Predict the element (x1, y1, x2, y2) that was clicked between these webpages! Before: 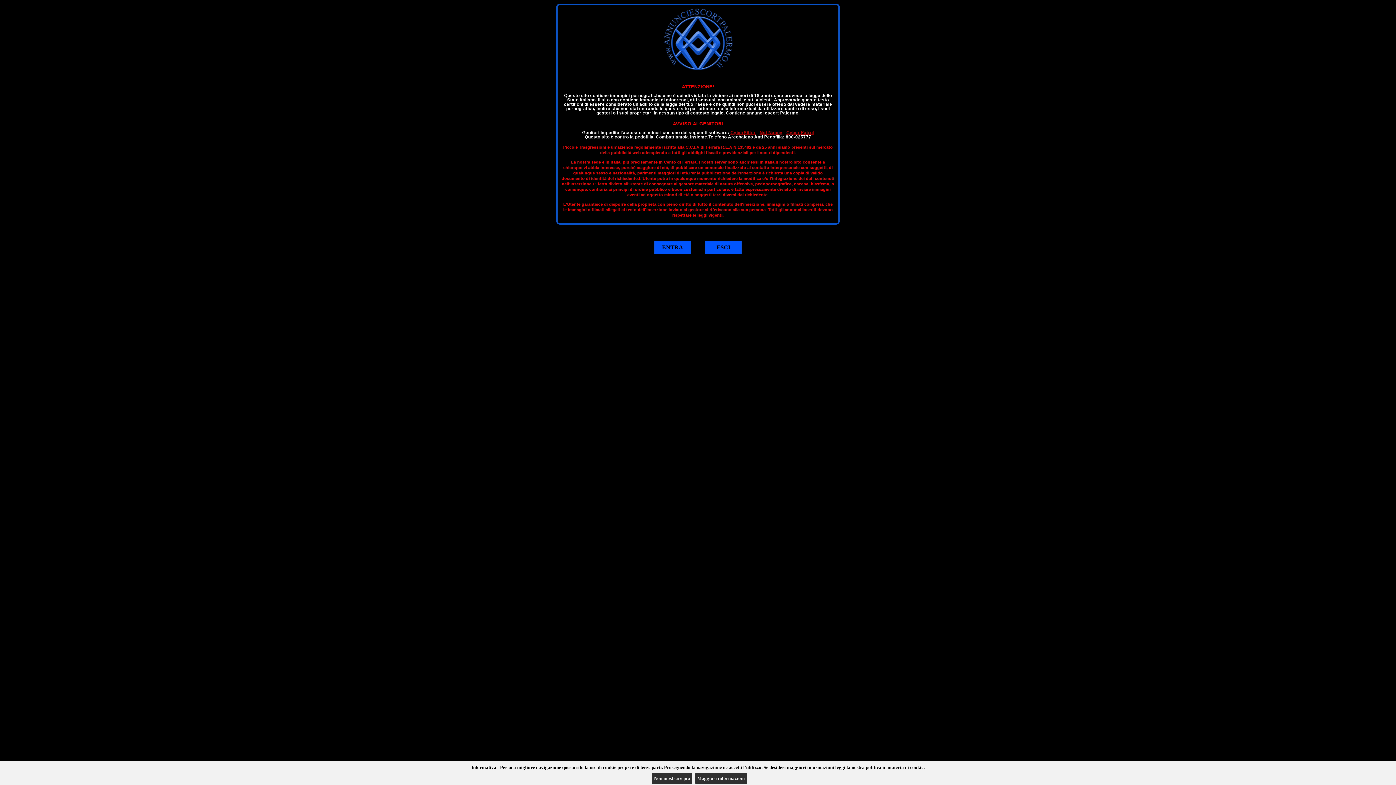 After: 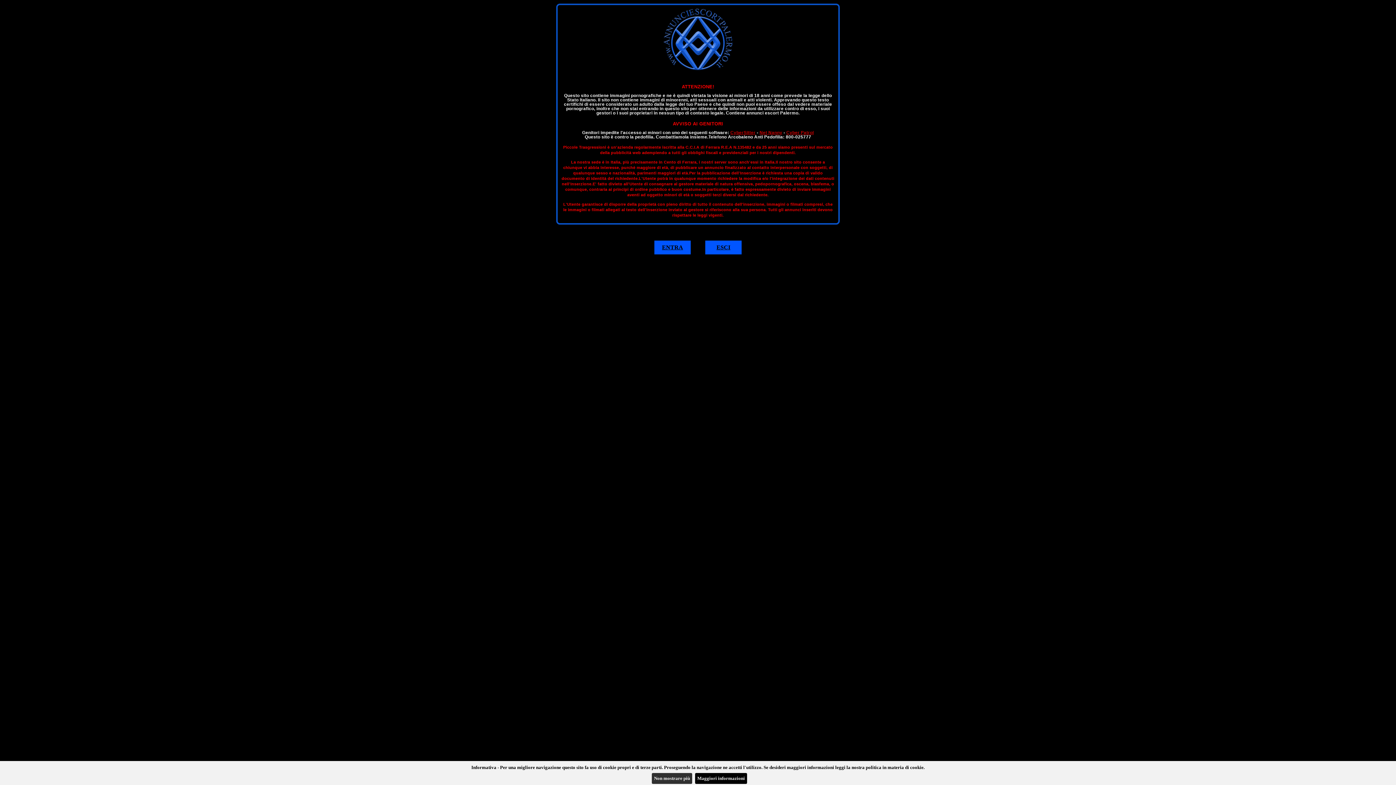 Action: label: Maggiori informazioni bbox: (695, 773, 747, 784)